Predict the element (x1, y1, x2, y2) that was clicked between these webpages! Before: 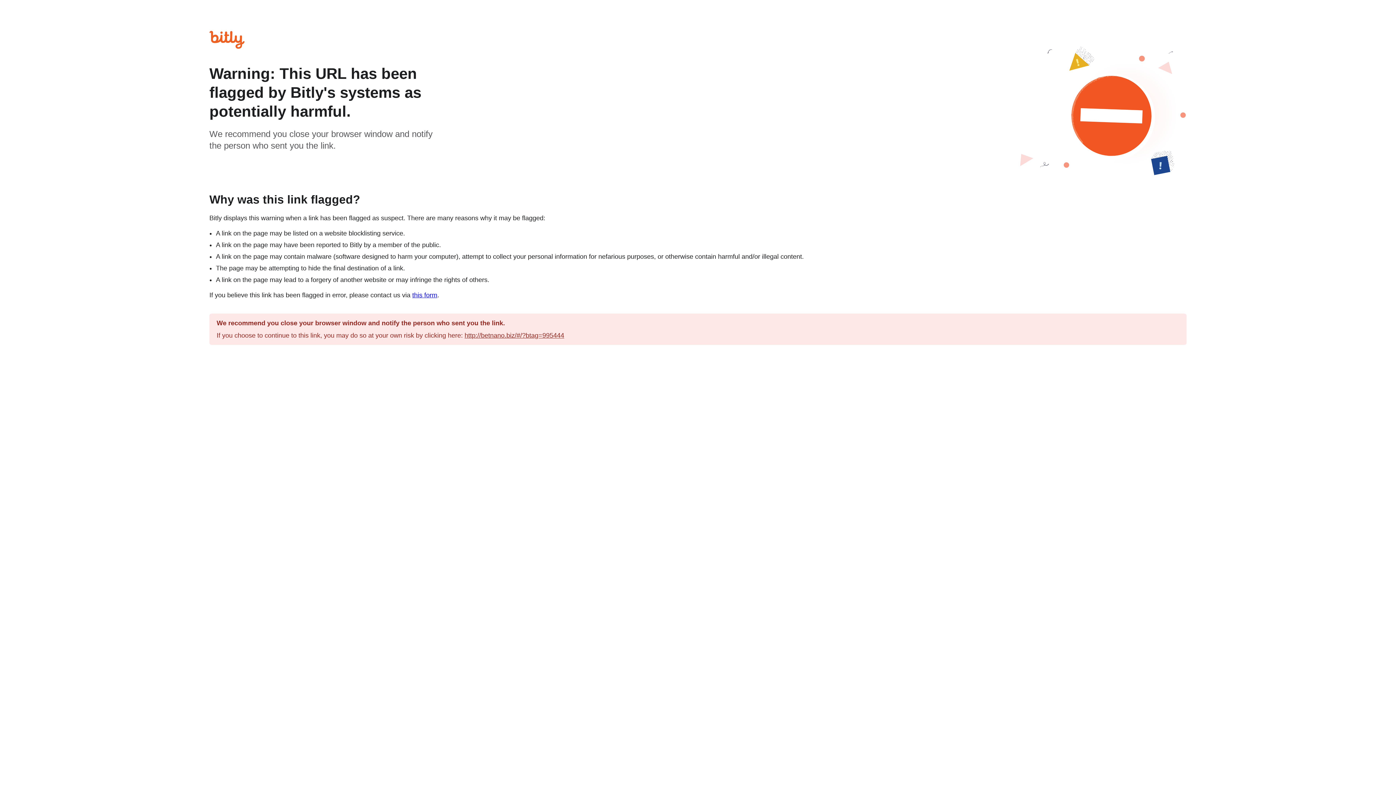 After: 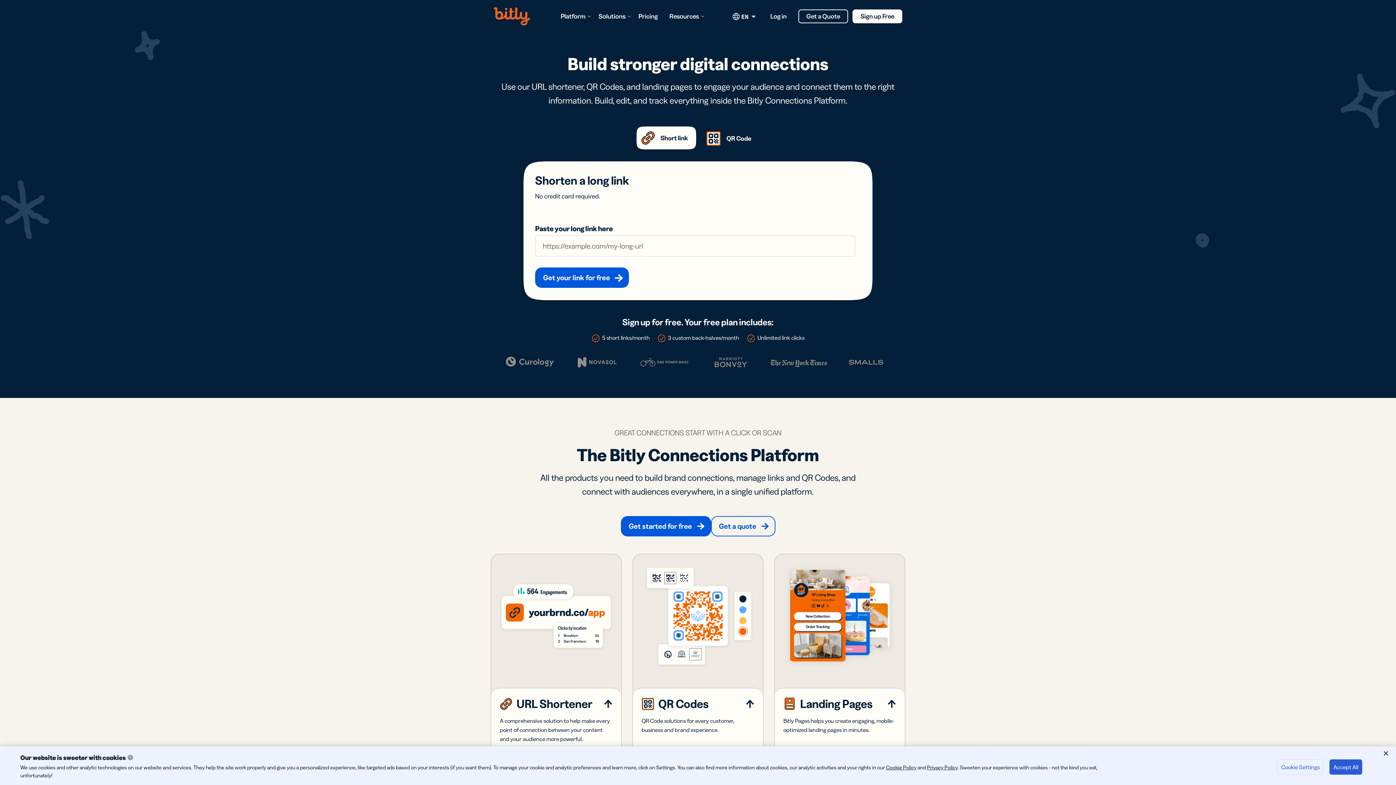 Action: bbox: (209, 45, 244, 49)